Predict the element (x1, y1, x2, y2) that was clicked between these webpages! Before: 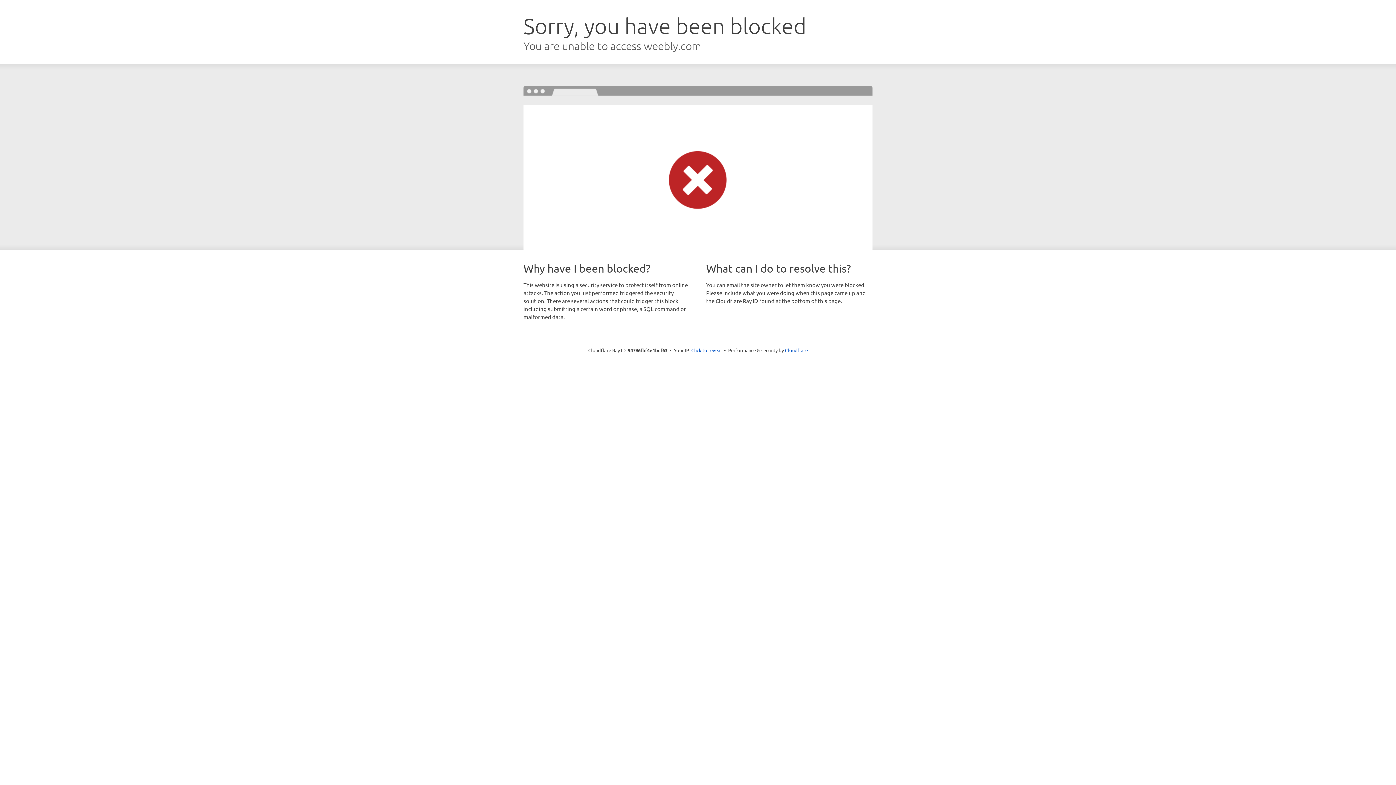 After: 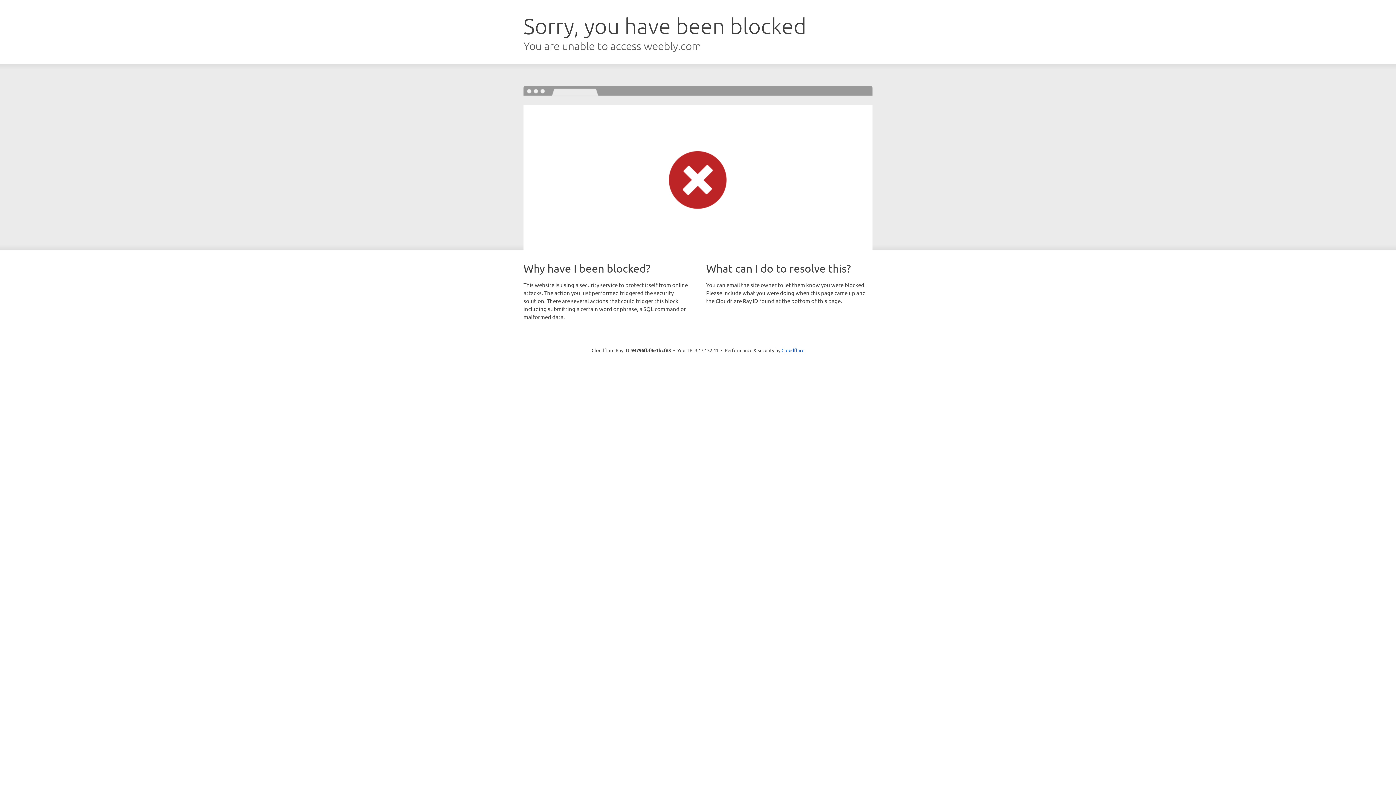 Action: bbox: (691, 346, 722, 353) label: Click to reveal